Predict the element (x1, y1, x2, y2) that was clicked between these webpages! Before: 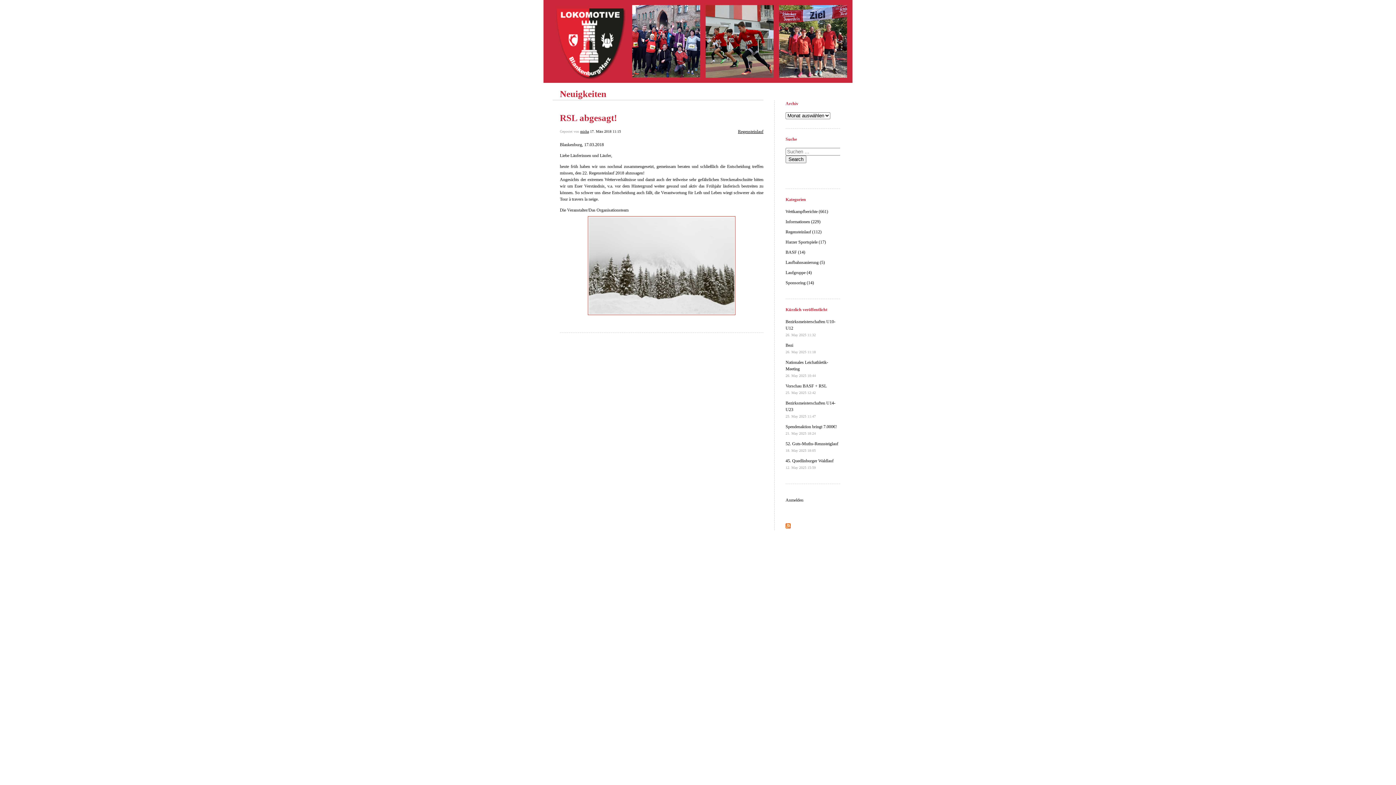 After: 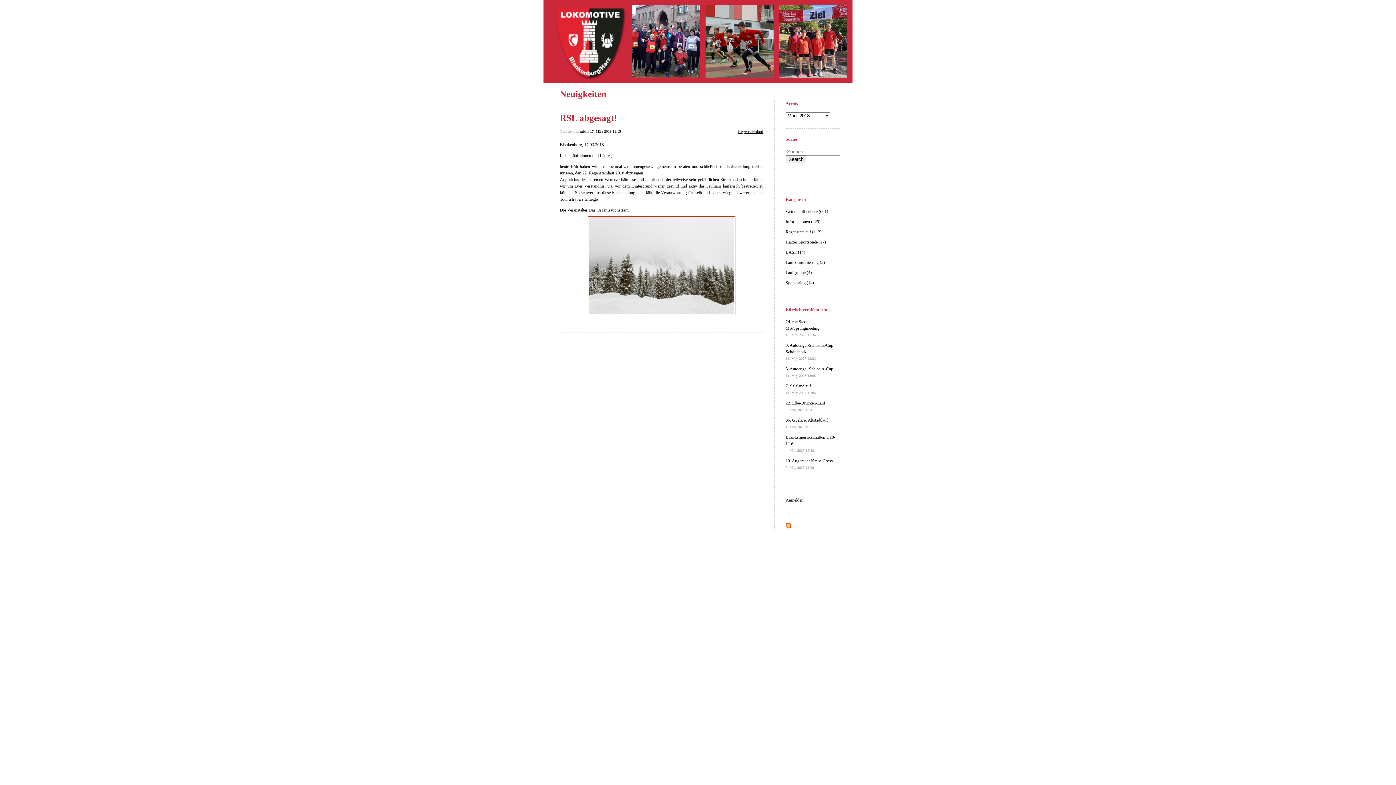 Action: bbox: (590, 129, 621, 133) label: 17. März 2018 11:15